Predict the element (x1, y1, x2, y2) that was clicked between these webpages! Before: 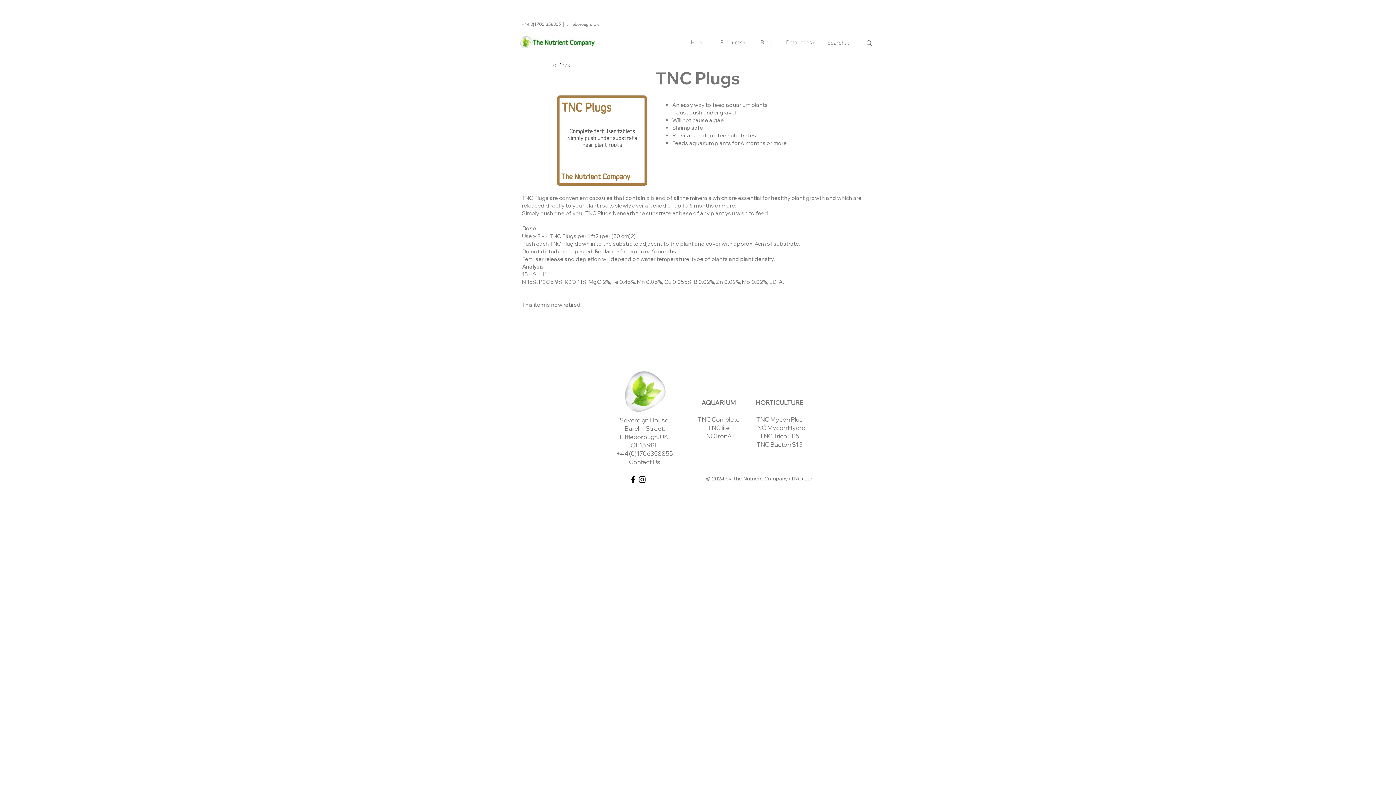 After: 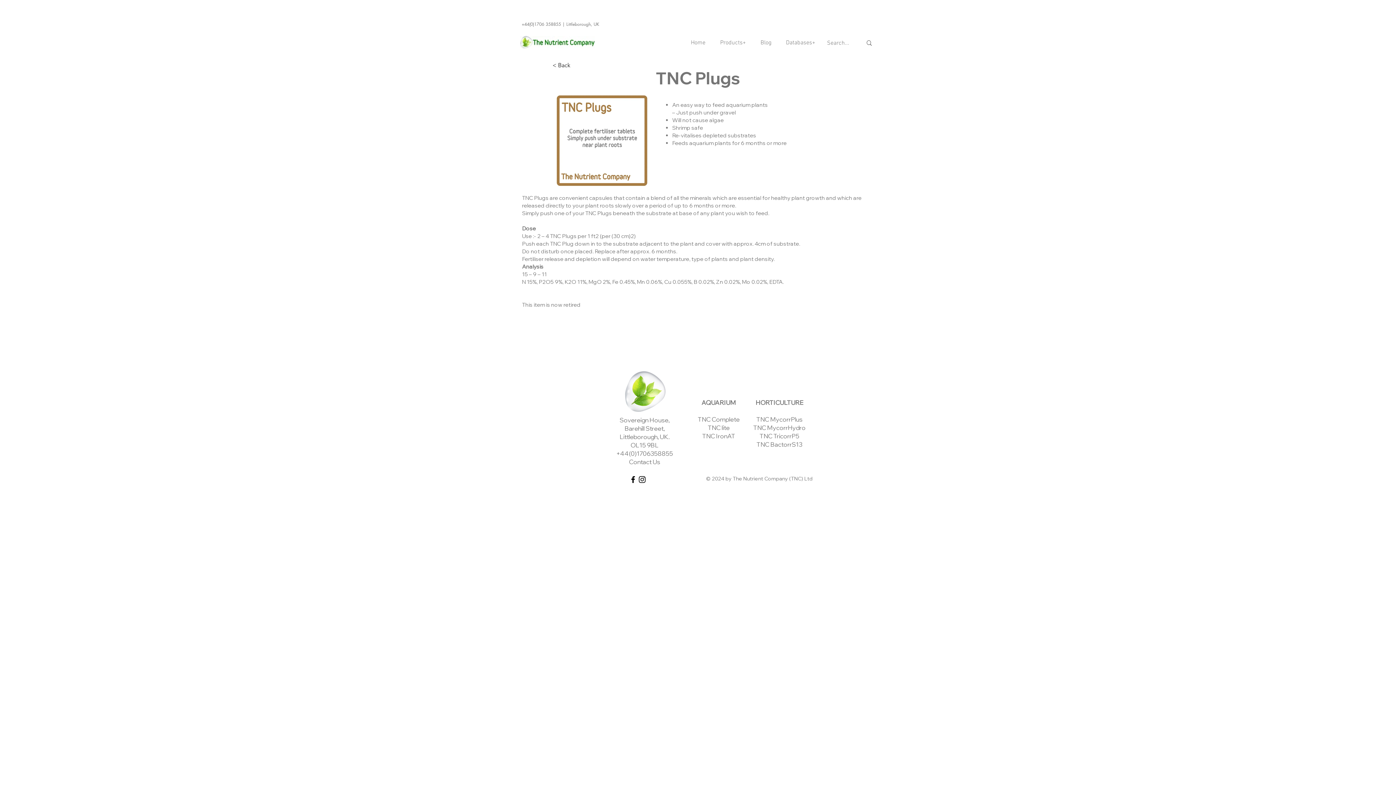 Action: bbox: (713, 37, 753, 48) label: Products+